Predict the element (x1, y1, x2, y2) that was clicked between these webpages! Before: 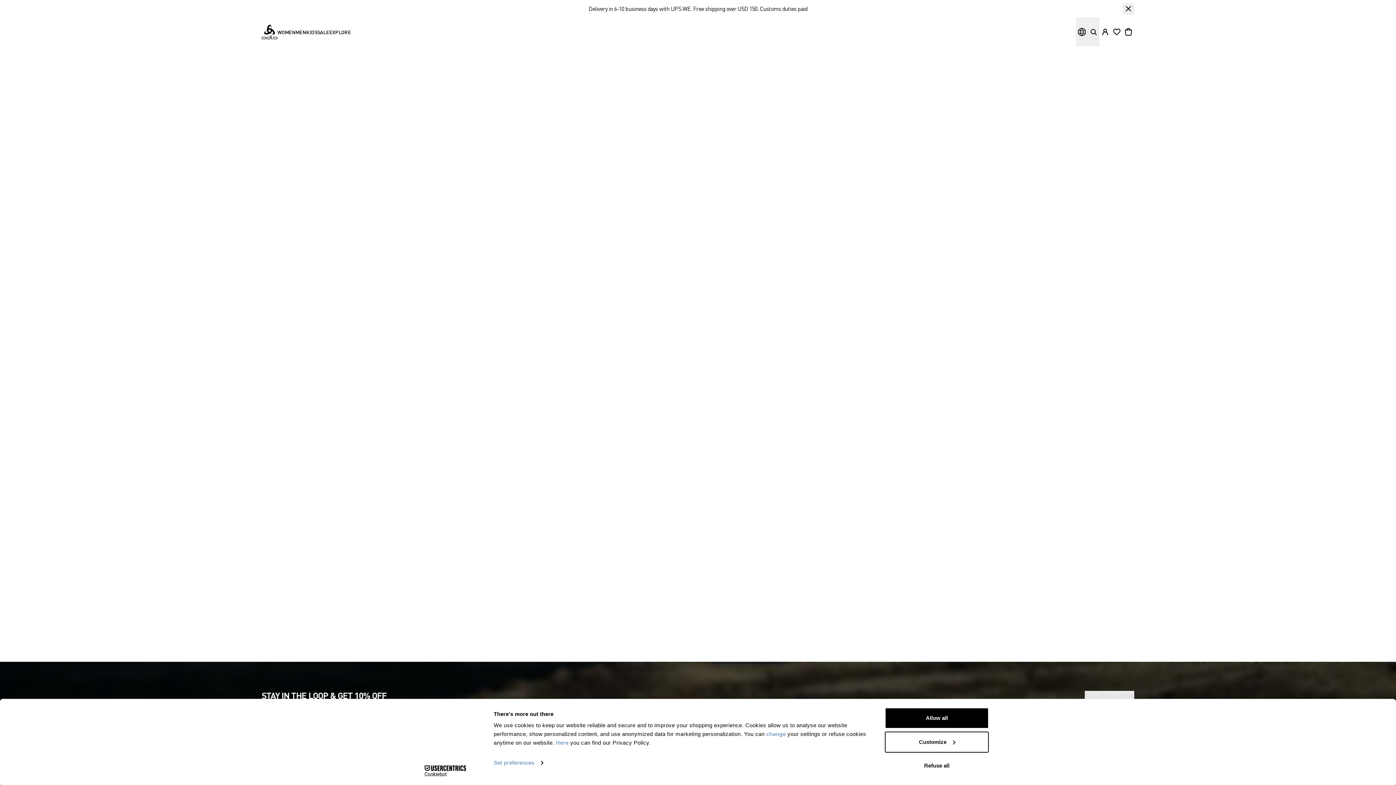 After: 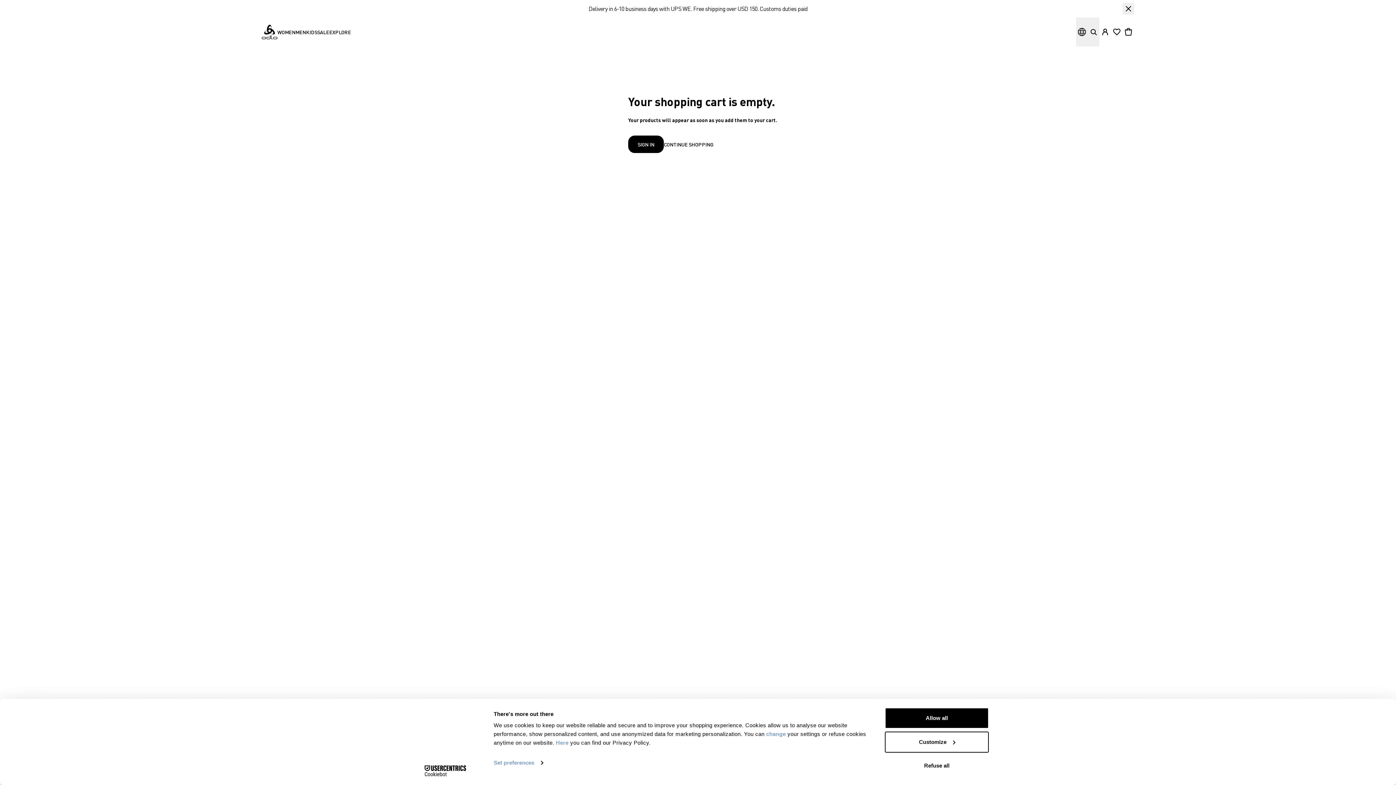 Action: bbox: (1122, 26, 1134, 37) label: Basket